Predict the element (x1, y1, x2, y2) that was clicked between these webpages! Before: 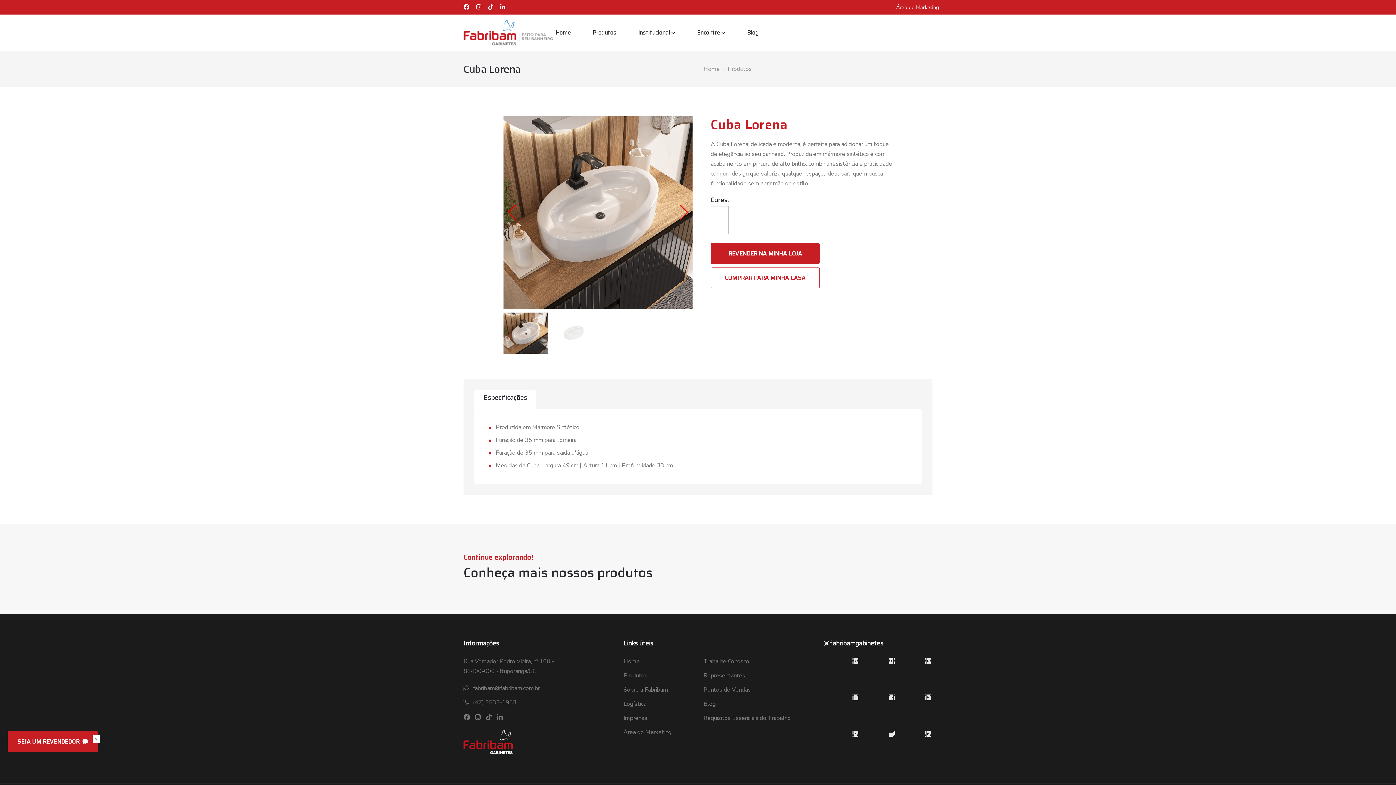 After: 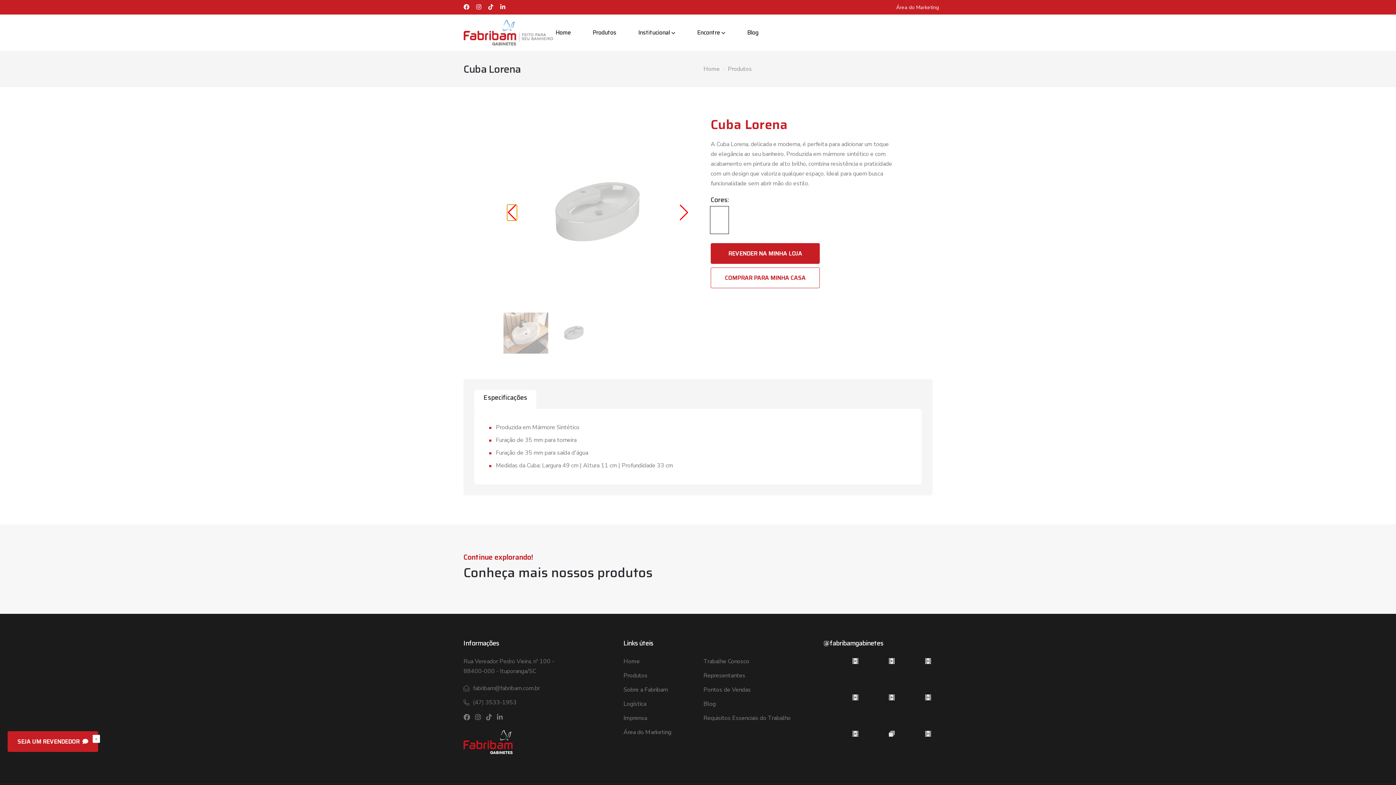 Action: label: Previous slide bbox: (507, 204, 517, 220)